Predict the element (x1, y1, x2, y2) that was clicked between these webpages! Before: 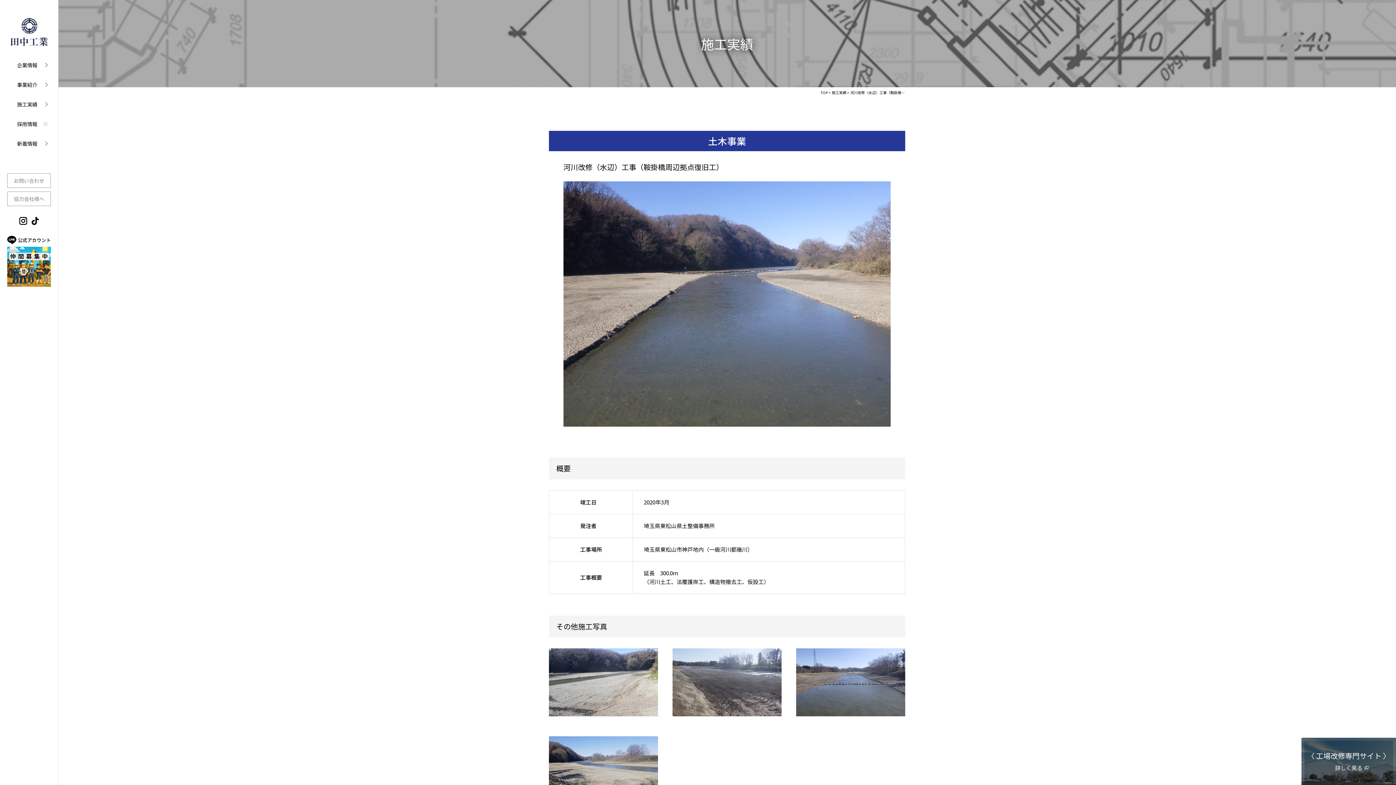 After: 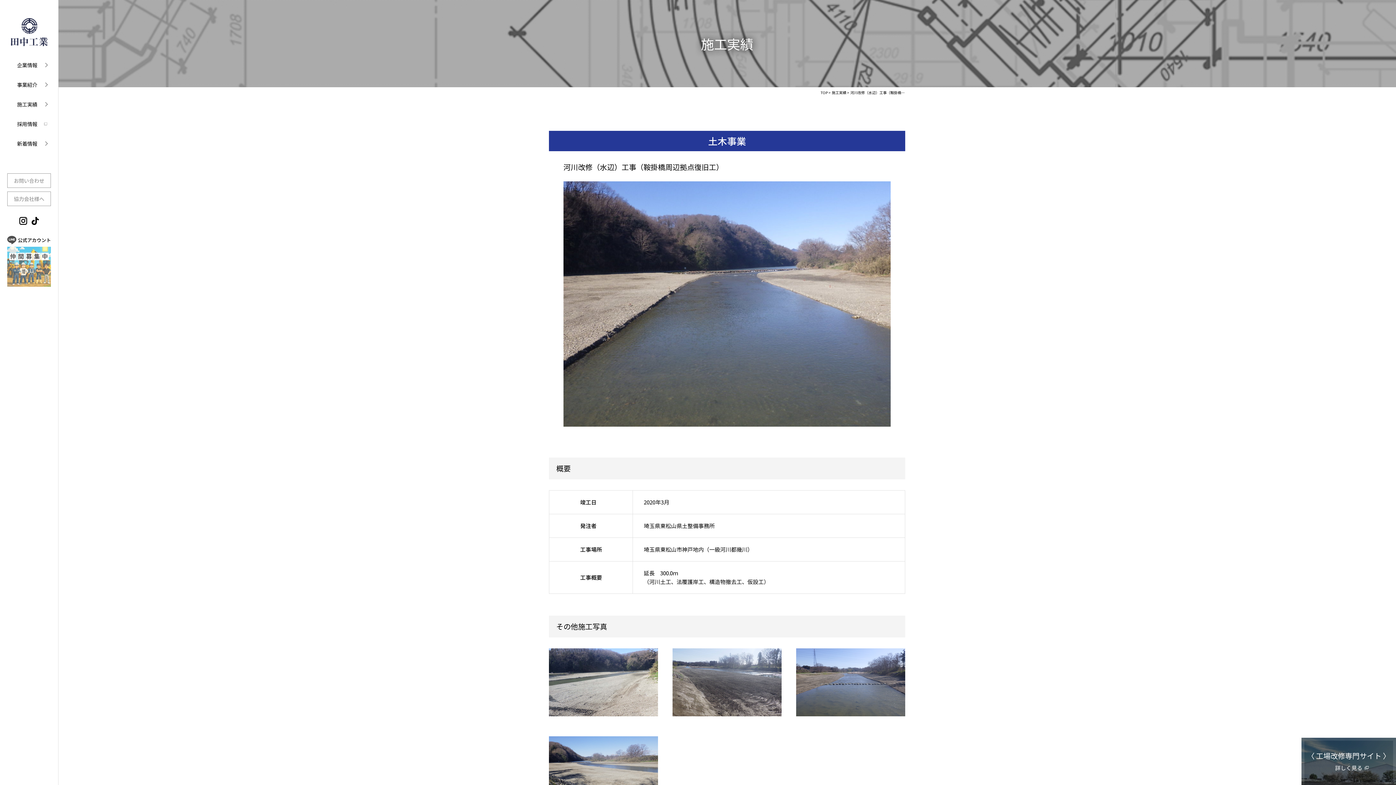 Action: label: 公式アカウント bbox: (7, 236, 50, 287)